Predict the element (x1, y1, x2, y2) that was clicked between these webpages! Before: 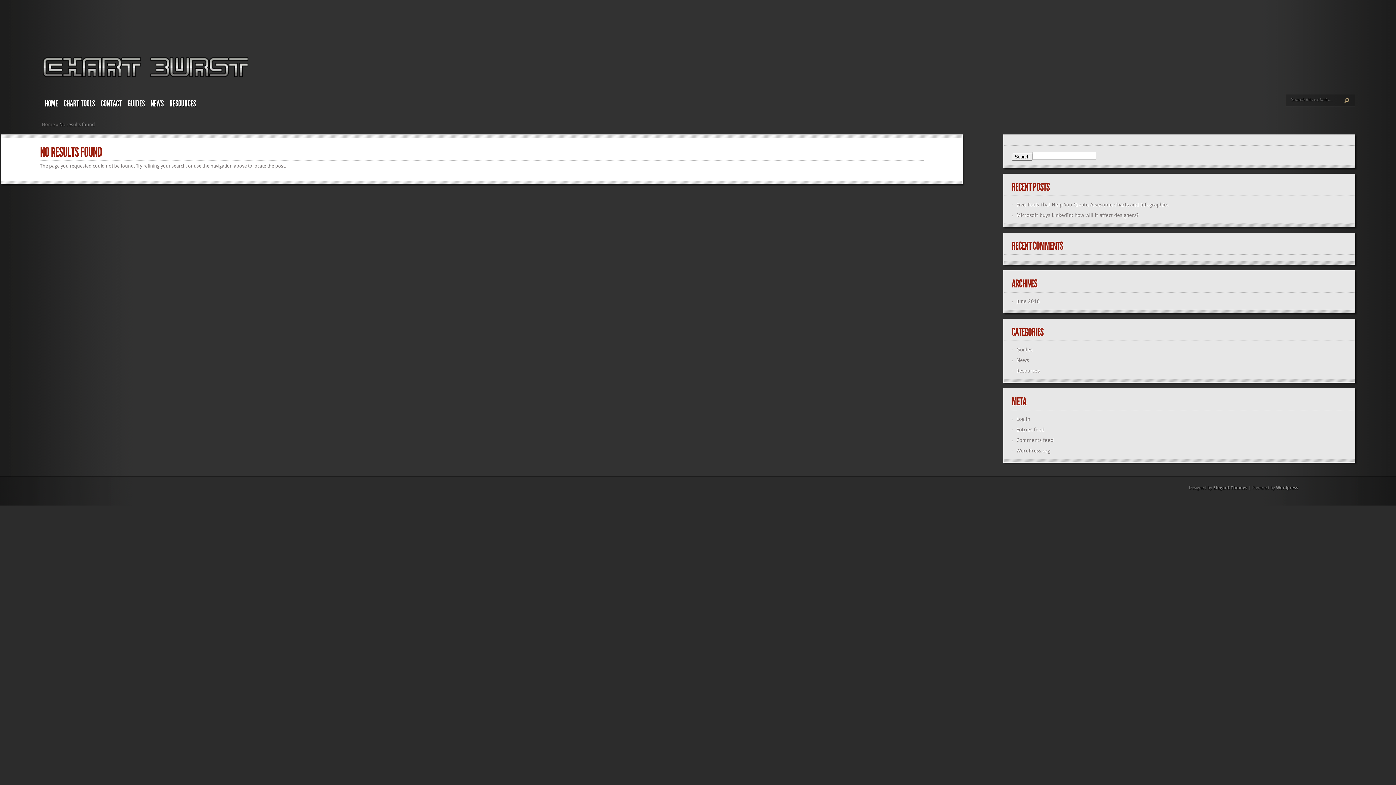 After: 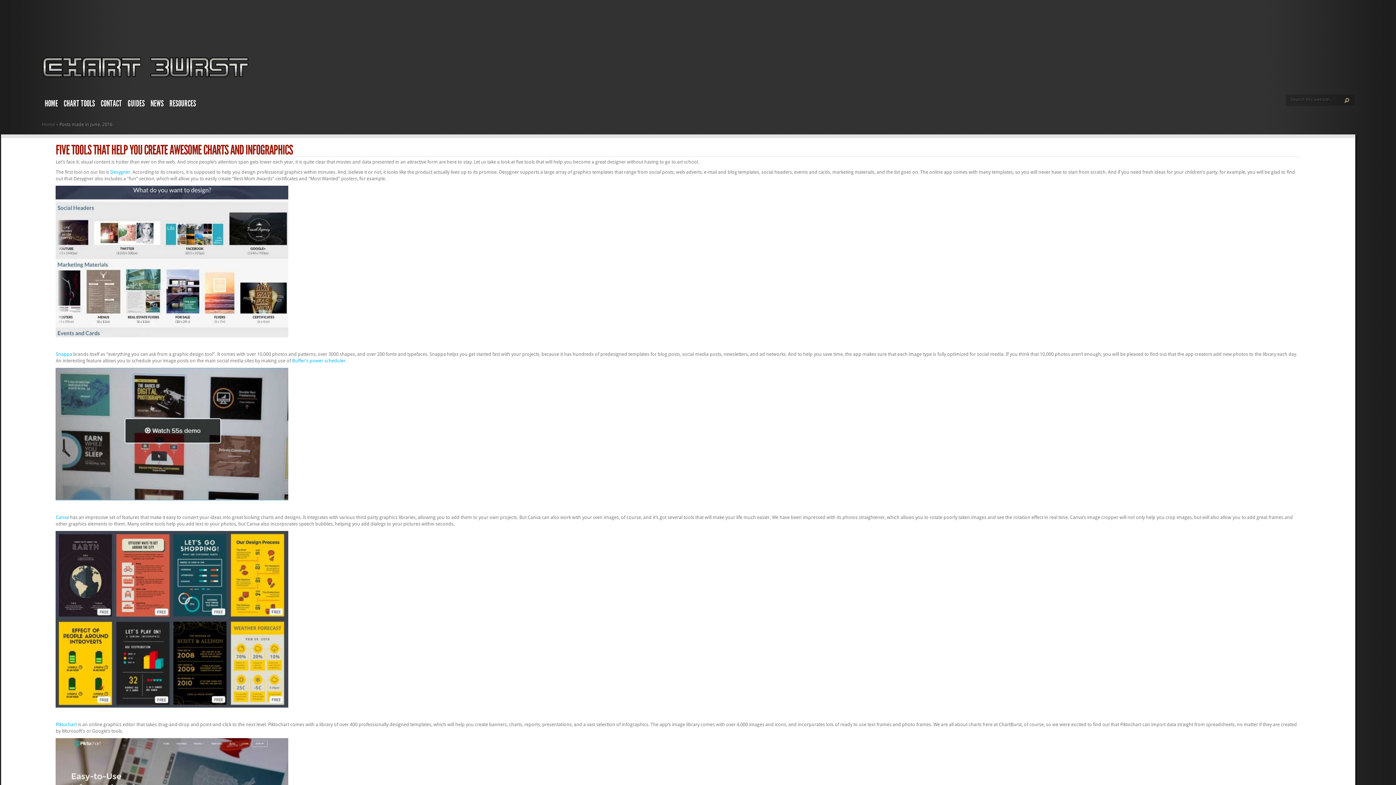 Action: bbox: (1016, 298, 1039, 304) label: June 2016